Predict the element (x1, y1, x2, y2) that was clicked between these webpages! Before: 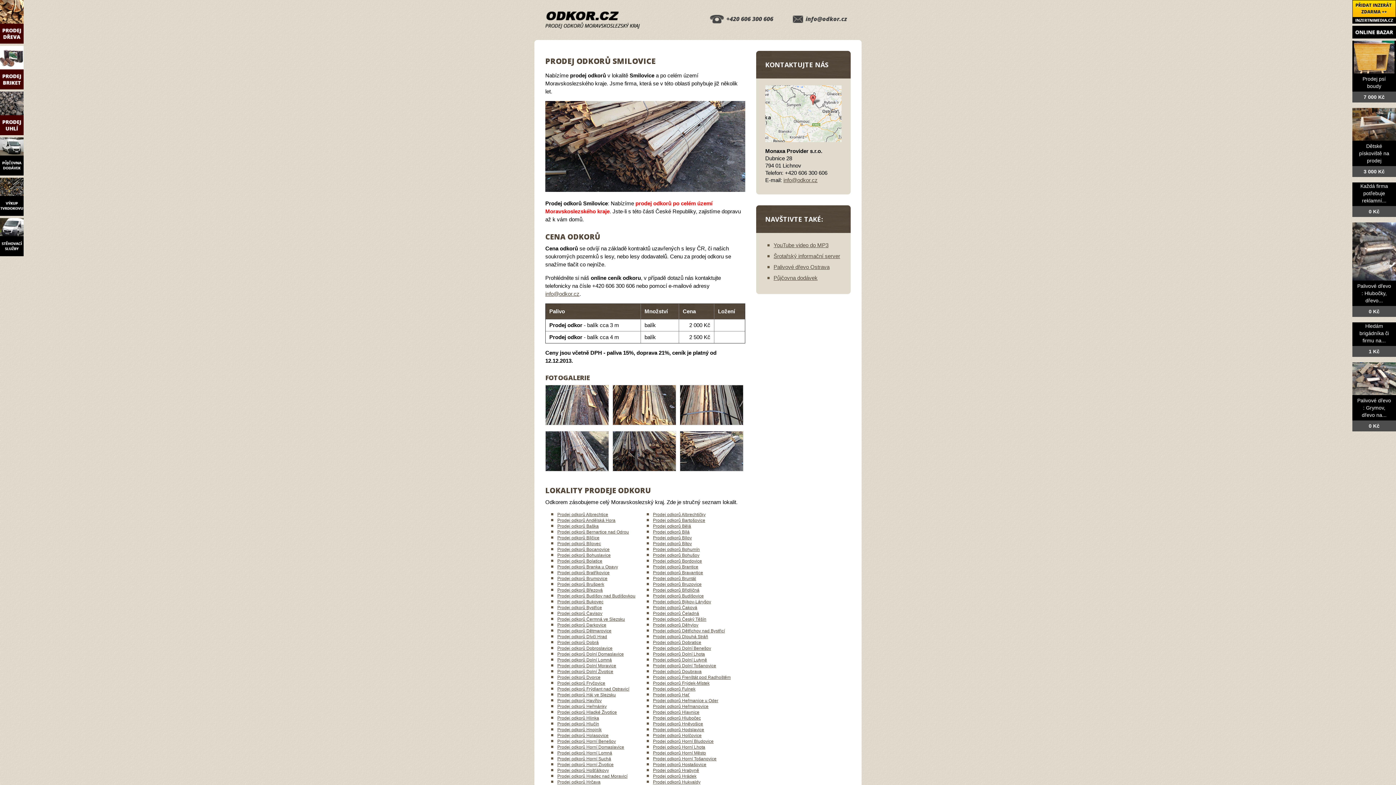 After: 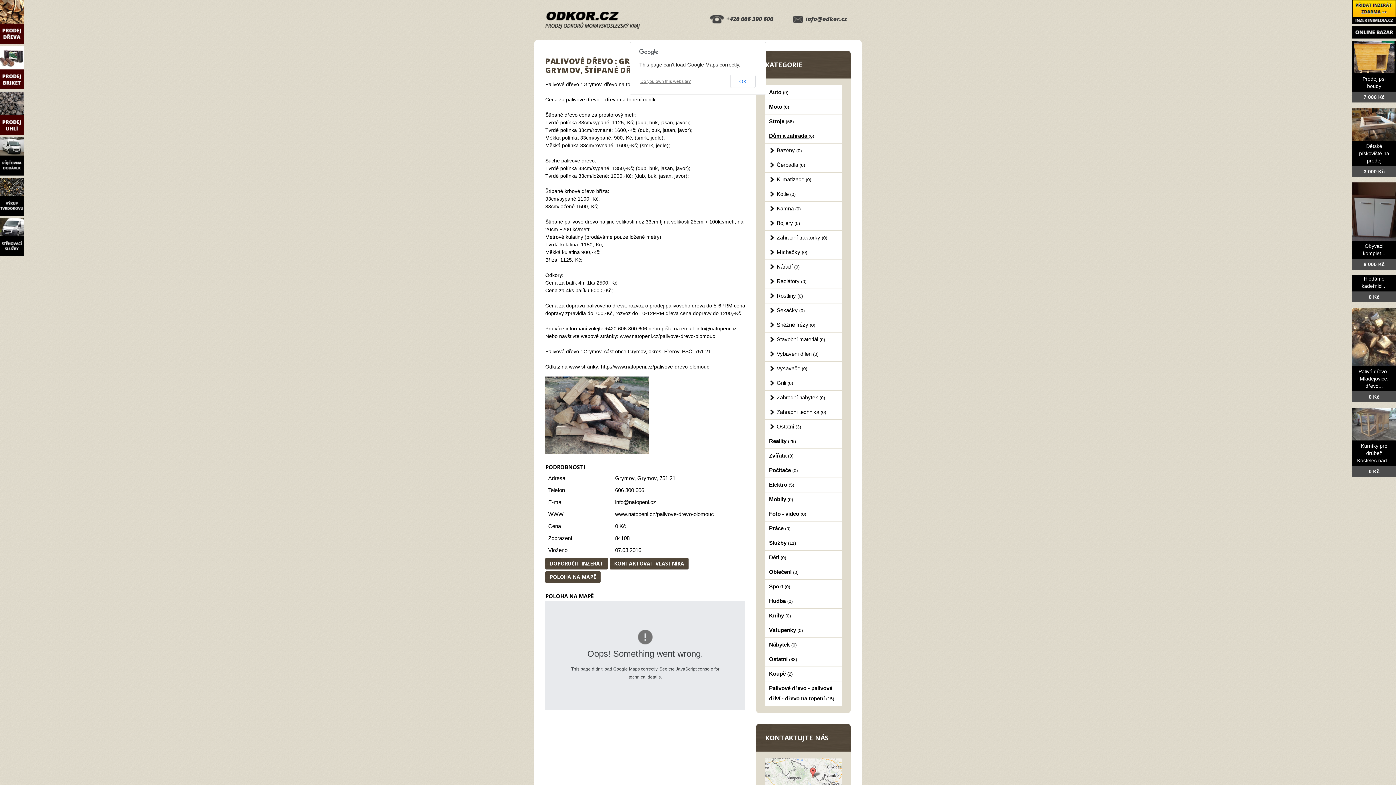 Action: bbox: (1357, 397, 1391, 418) label: Palivové dřevo : Grymov, dřevo na...
0 Kč